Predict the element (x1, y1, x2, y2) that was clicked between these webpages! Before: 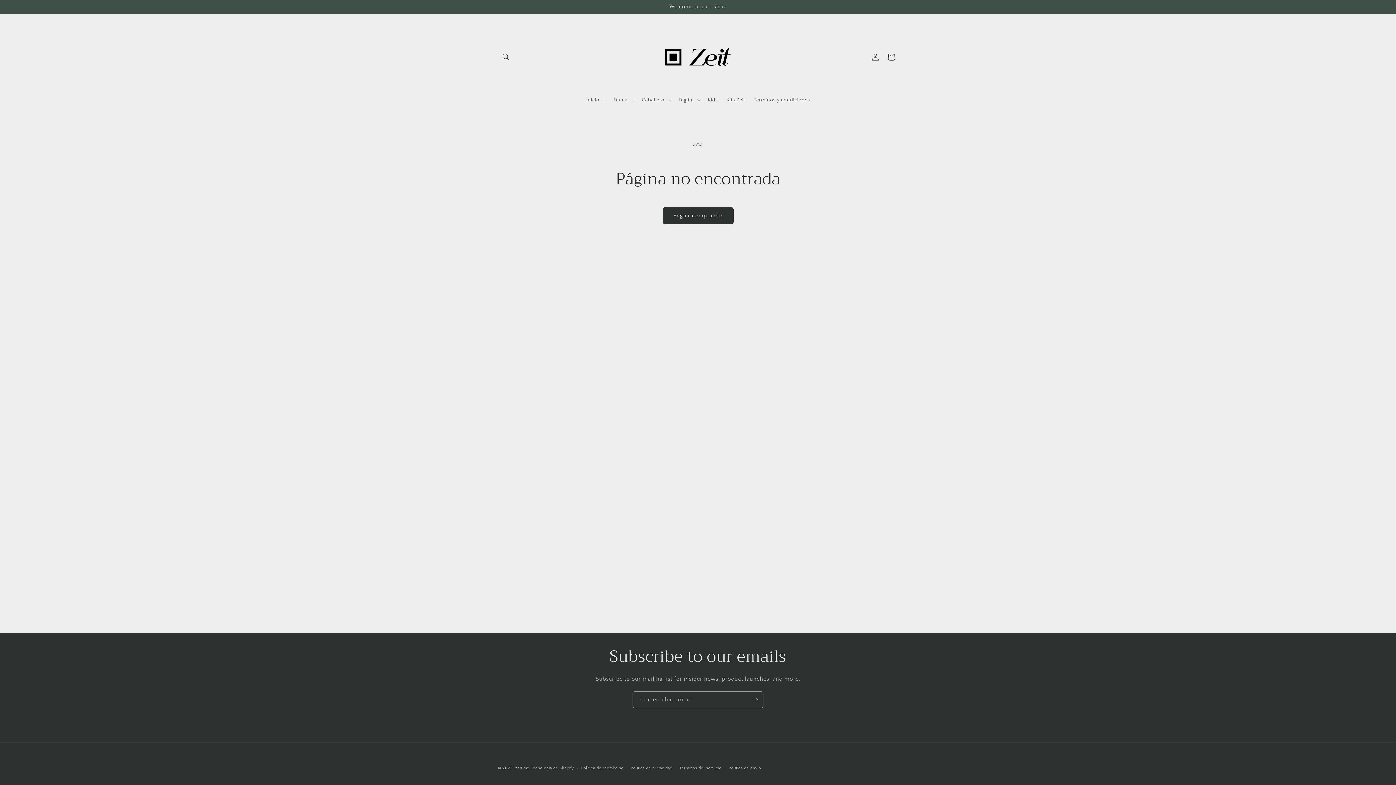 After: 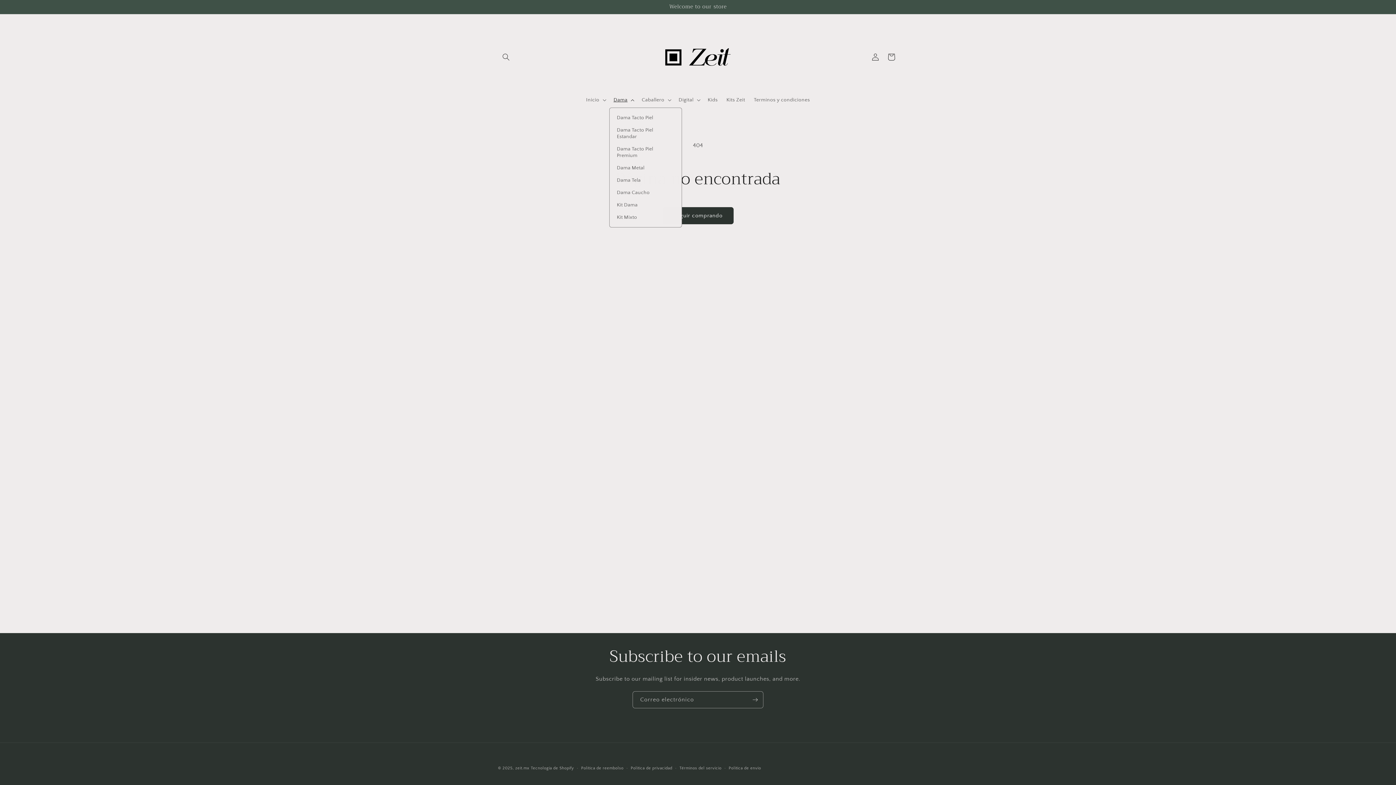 Action: label: Dama bbox: (609, 92, 637, 107)